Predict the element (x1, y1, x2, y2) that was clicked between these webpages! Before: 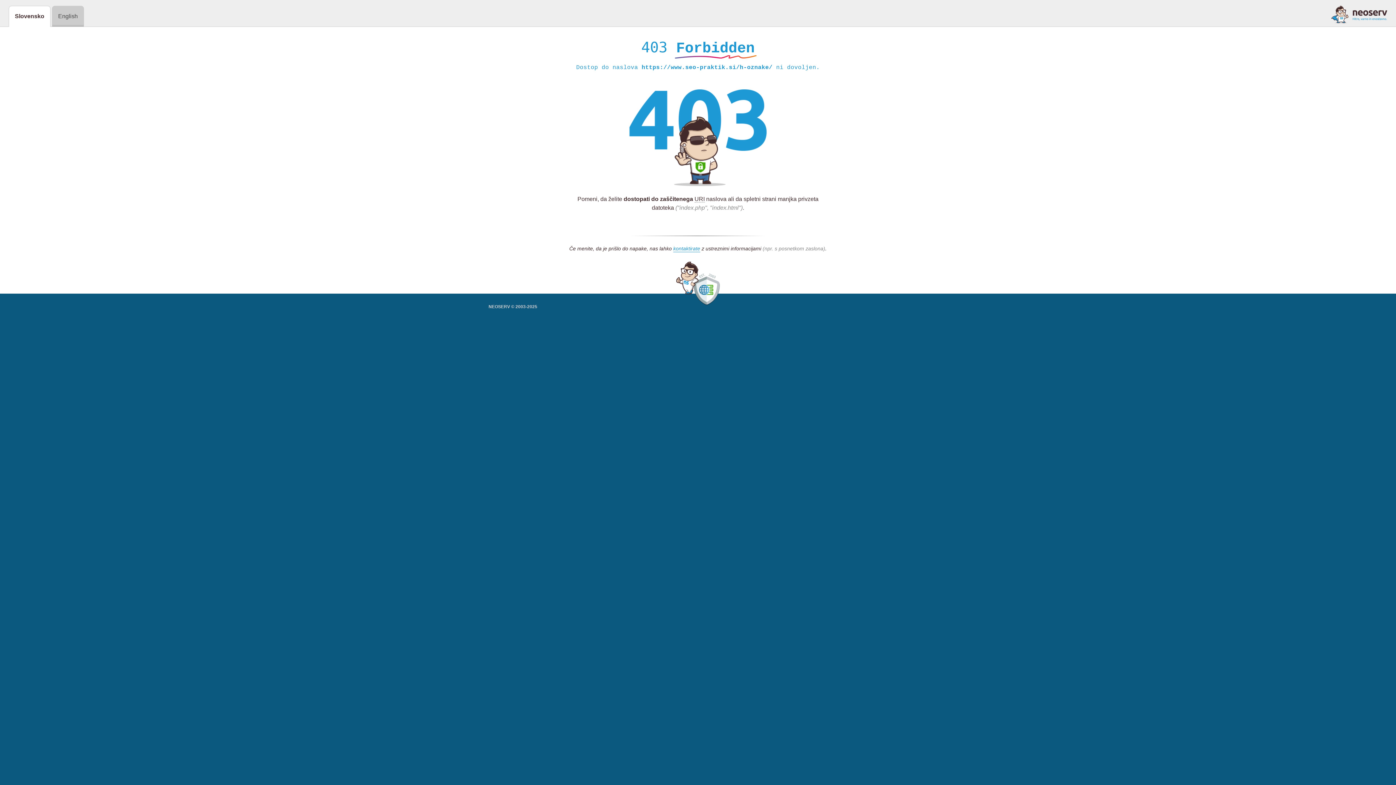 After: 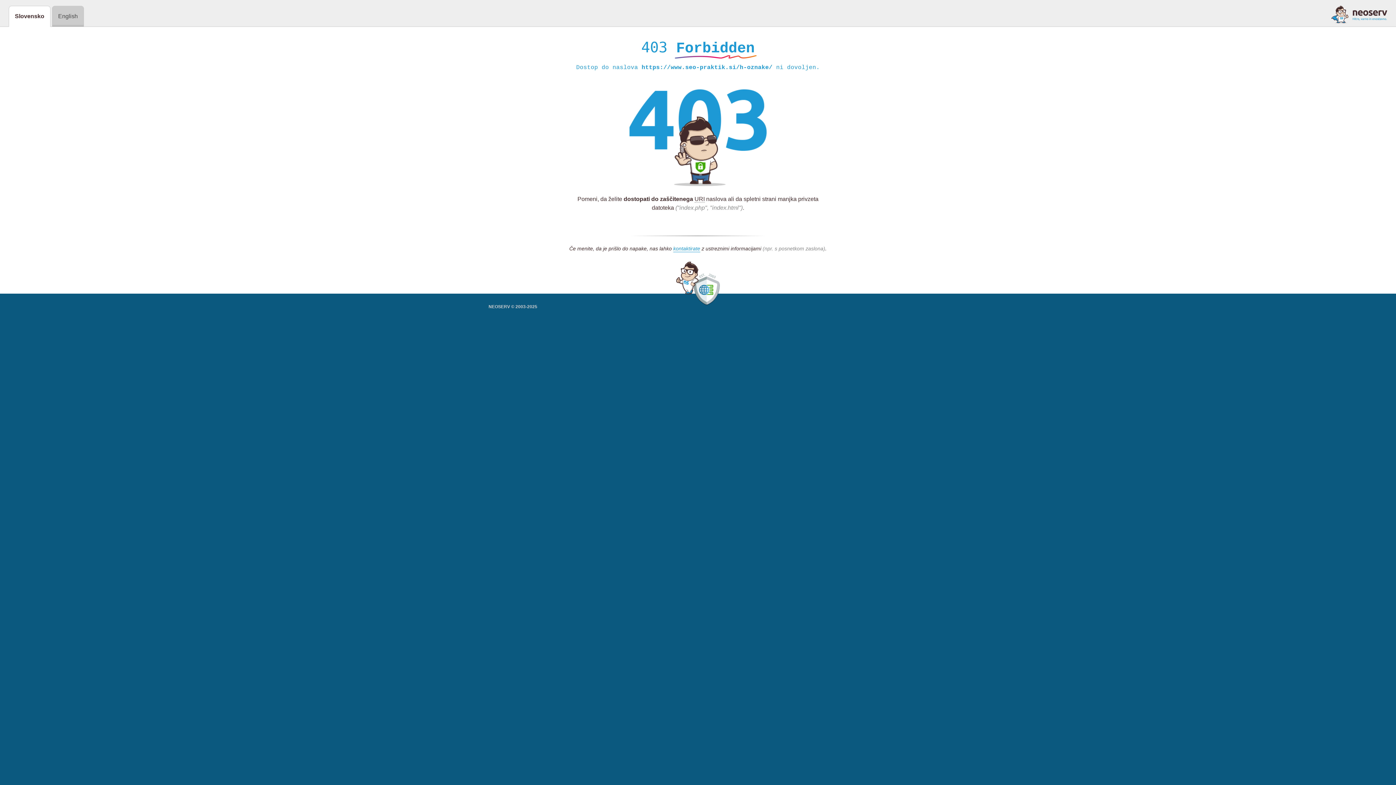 Action: bbox: (1331, 5, 1387, 23)